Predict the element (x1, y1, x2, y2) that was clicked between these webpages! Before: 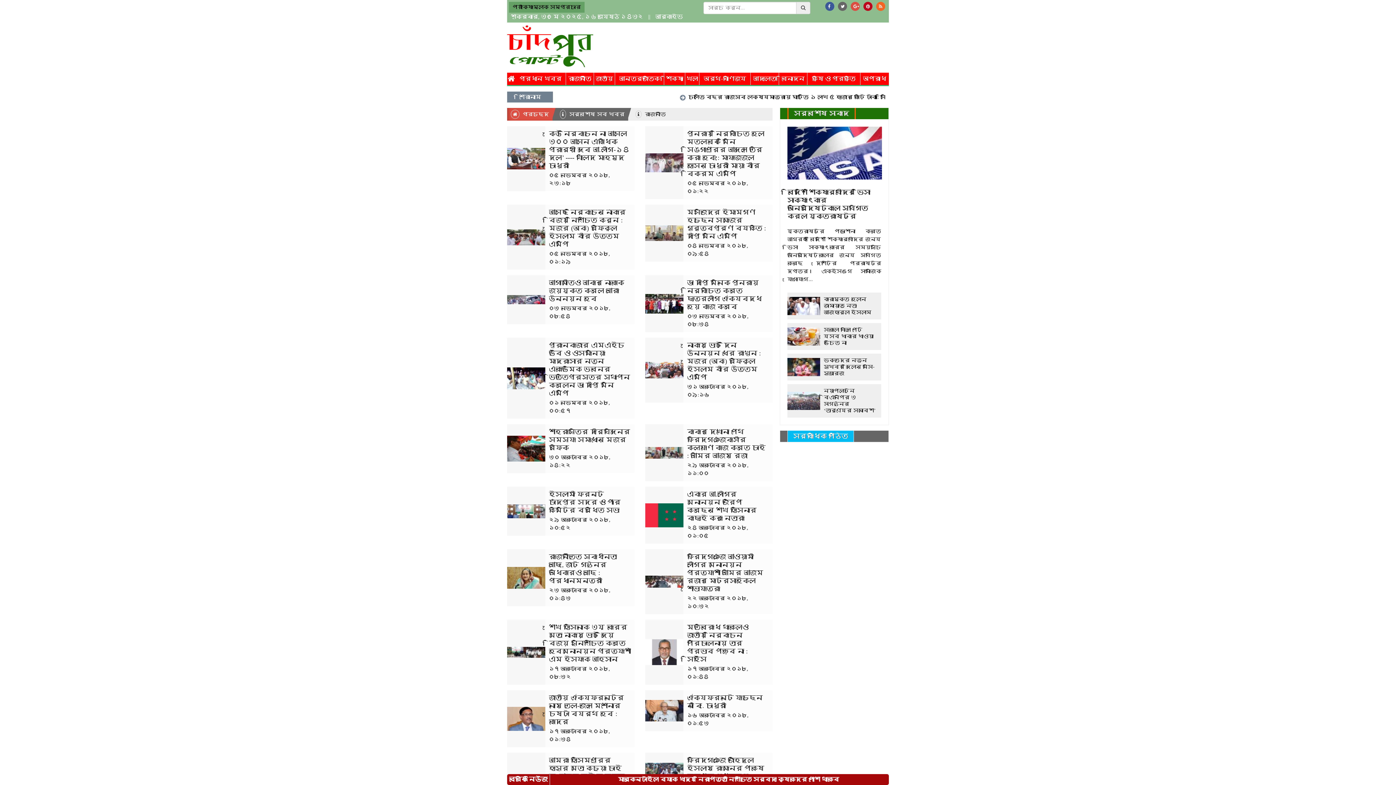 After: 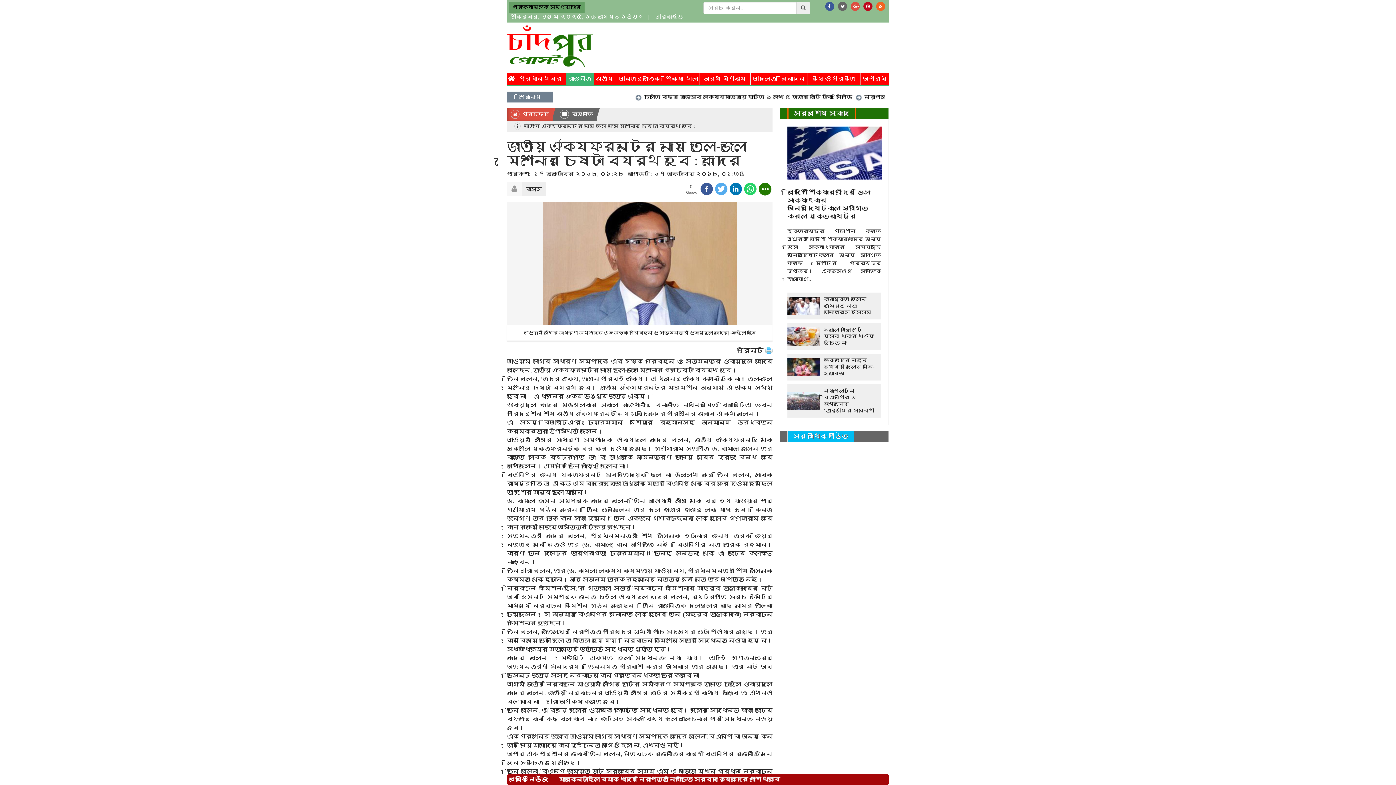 Action: label: 	
জাতীয় ঐক্যফ্রন্টের নামে তেলে-জলে মেশানোর চেষ্টা ব্যর্থ হবে : কাদের

১৭ অক্টোবর ২০১৮, ০১:৩৪ bbox: (507, 739, 634, 745)